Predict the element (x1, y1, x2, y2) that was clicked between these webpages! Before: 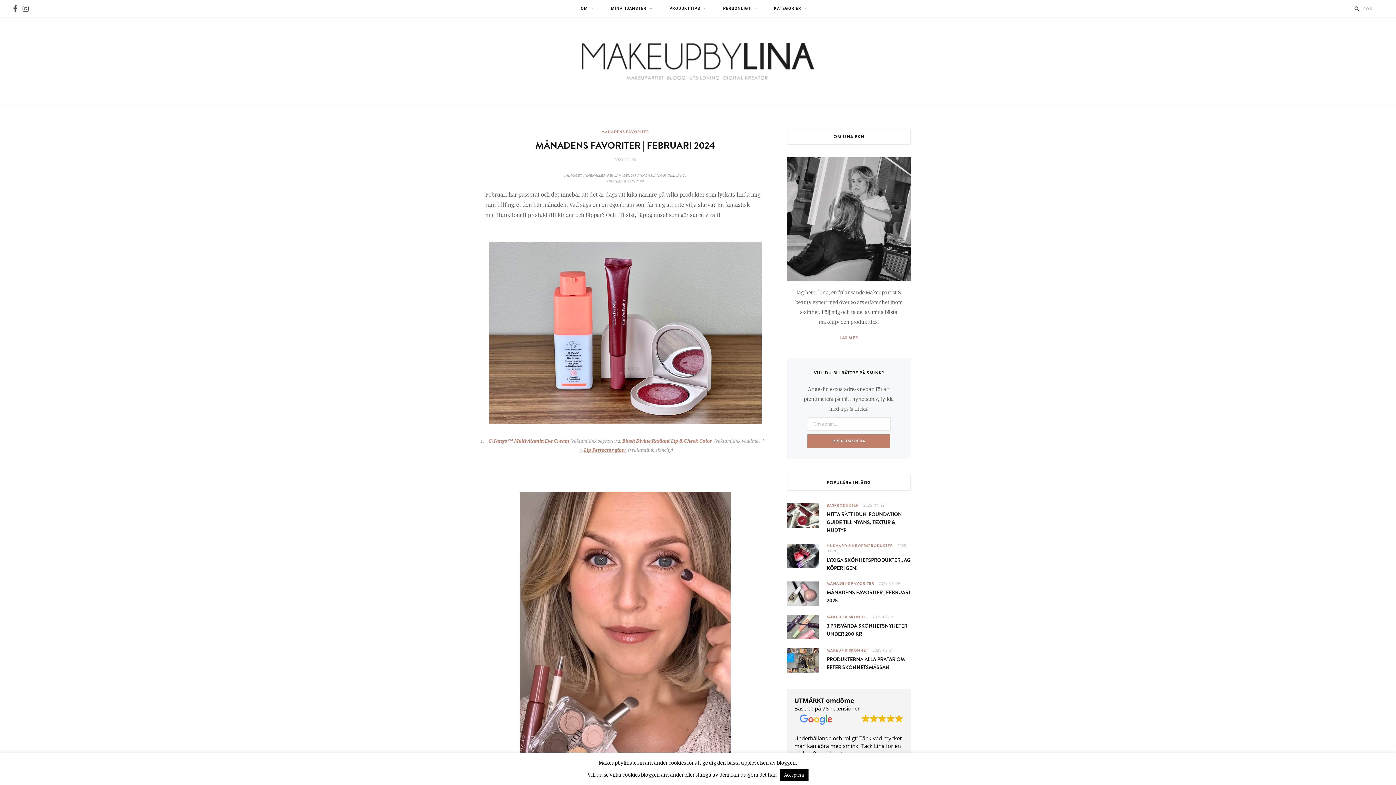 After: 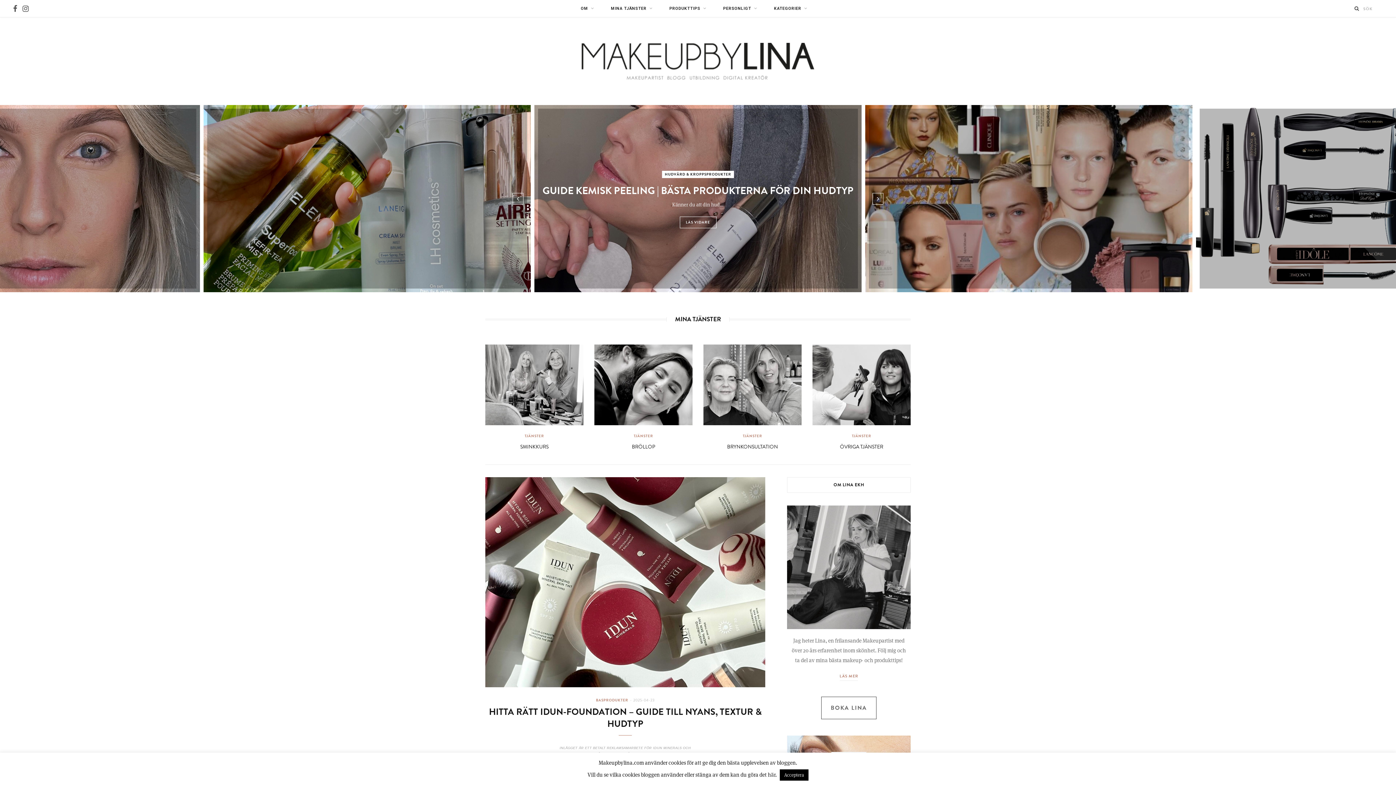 Action: bbox: (581, 42, 814, 79)